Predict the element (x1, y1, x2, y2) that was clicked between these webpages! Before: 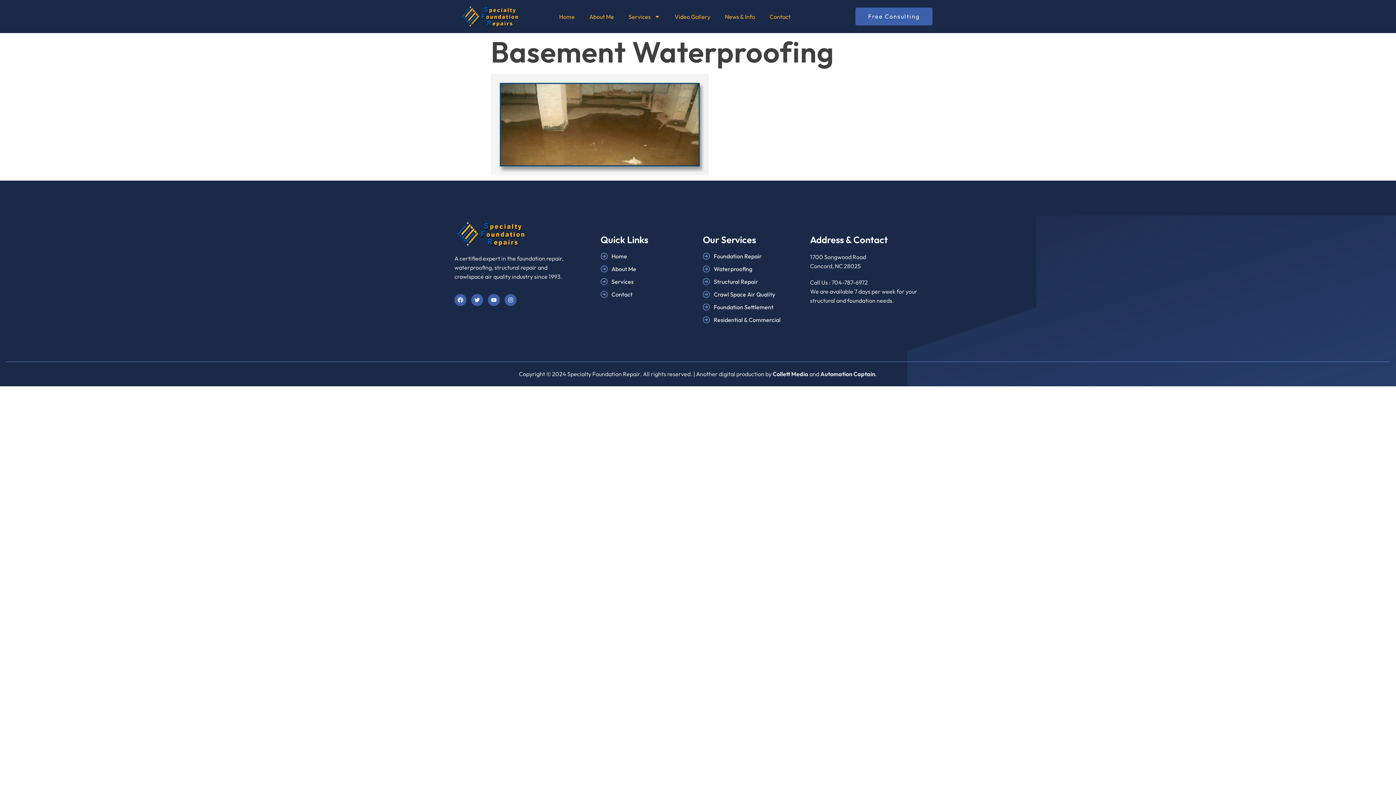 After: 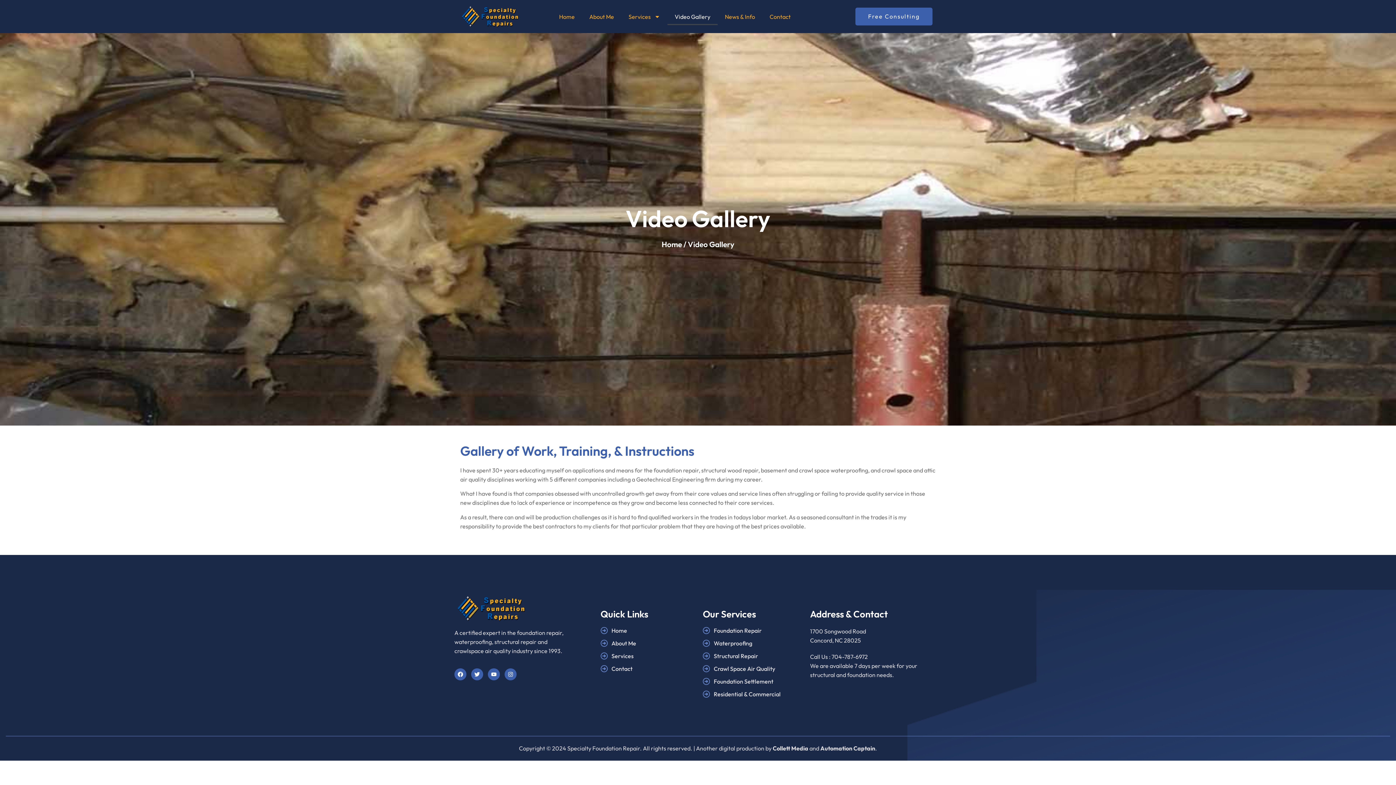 Action: bbox: (667, 8, 717, 24) label: Video Gallery